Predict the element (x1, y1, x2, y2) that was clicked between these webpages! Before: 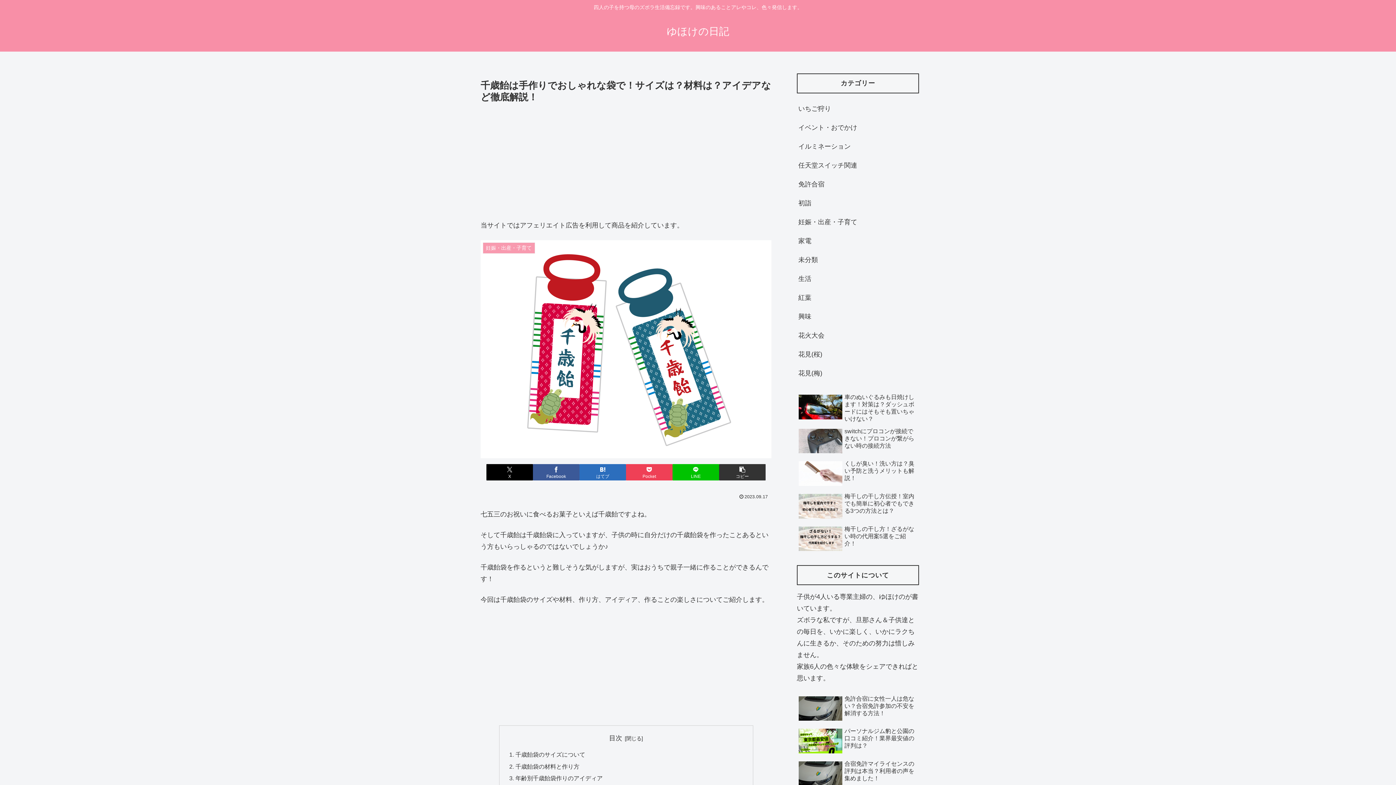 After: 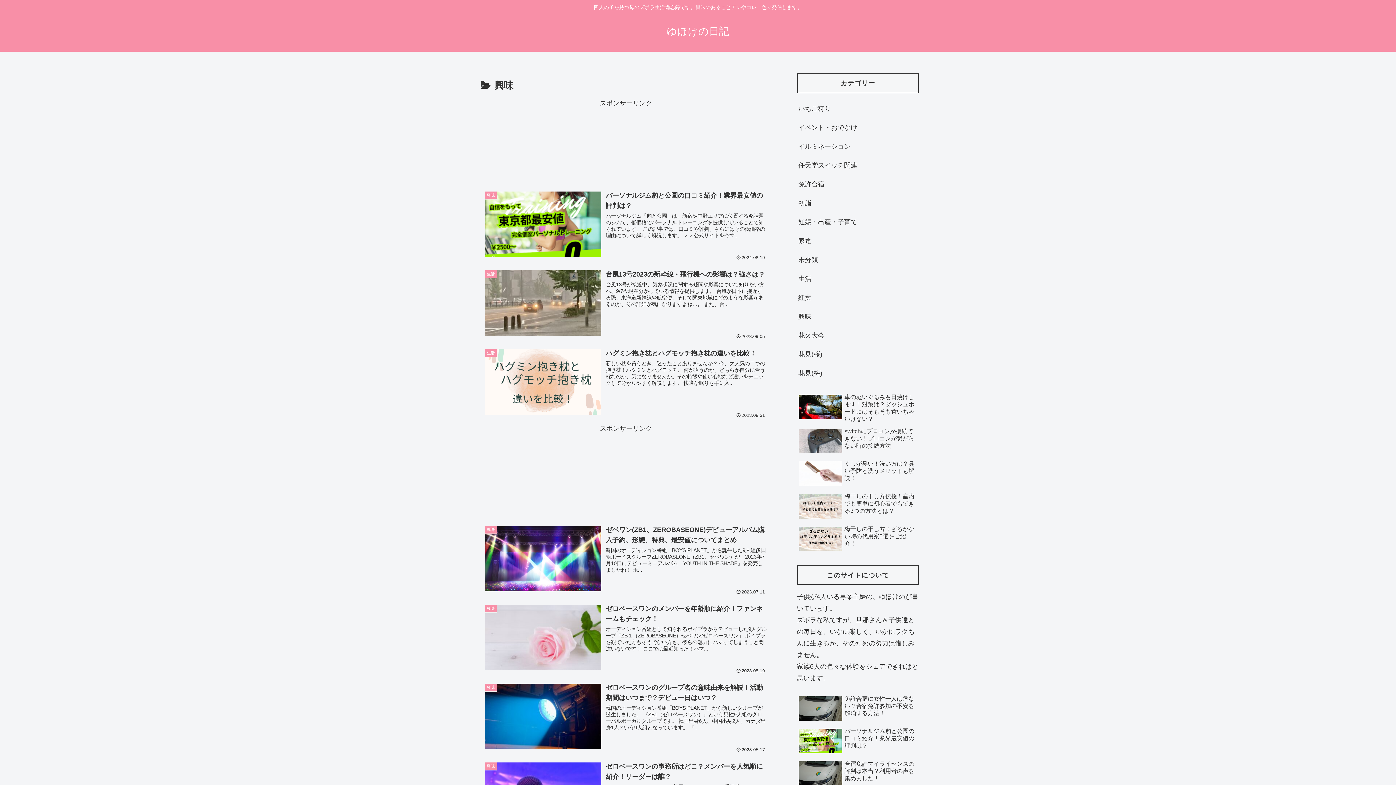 Action: label: 興味 bbox: (797, 307, 919, 326)